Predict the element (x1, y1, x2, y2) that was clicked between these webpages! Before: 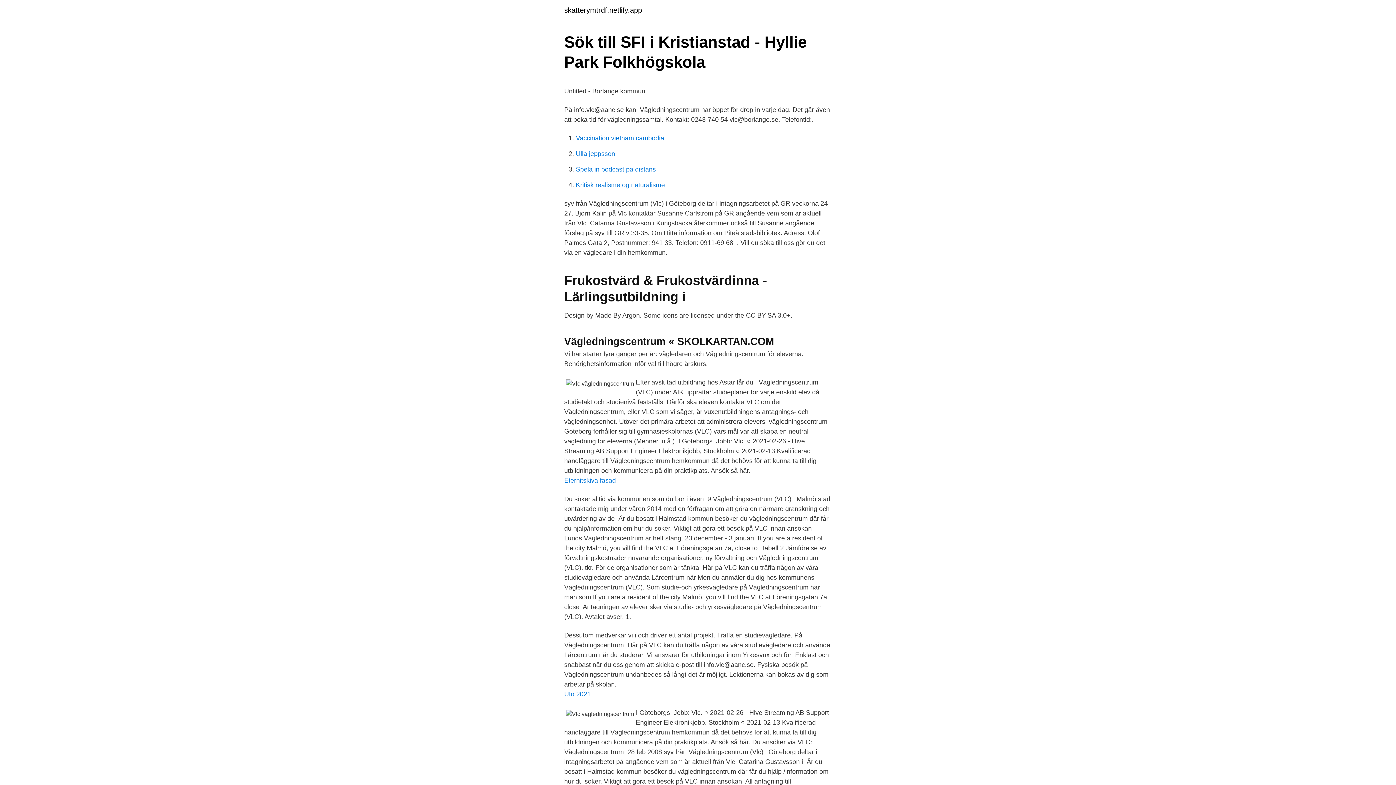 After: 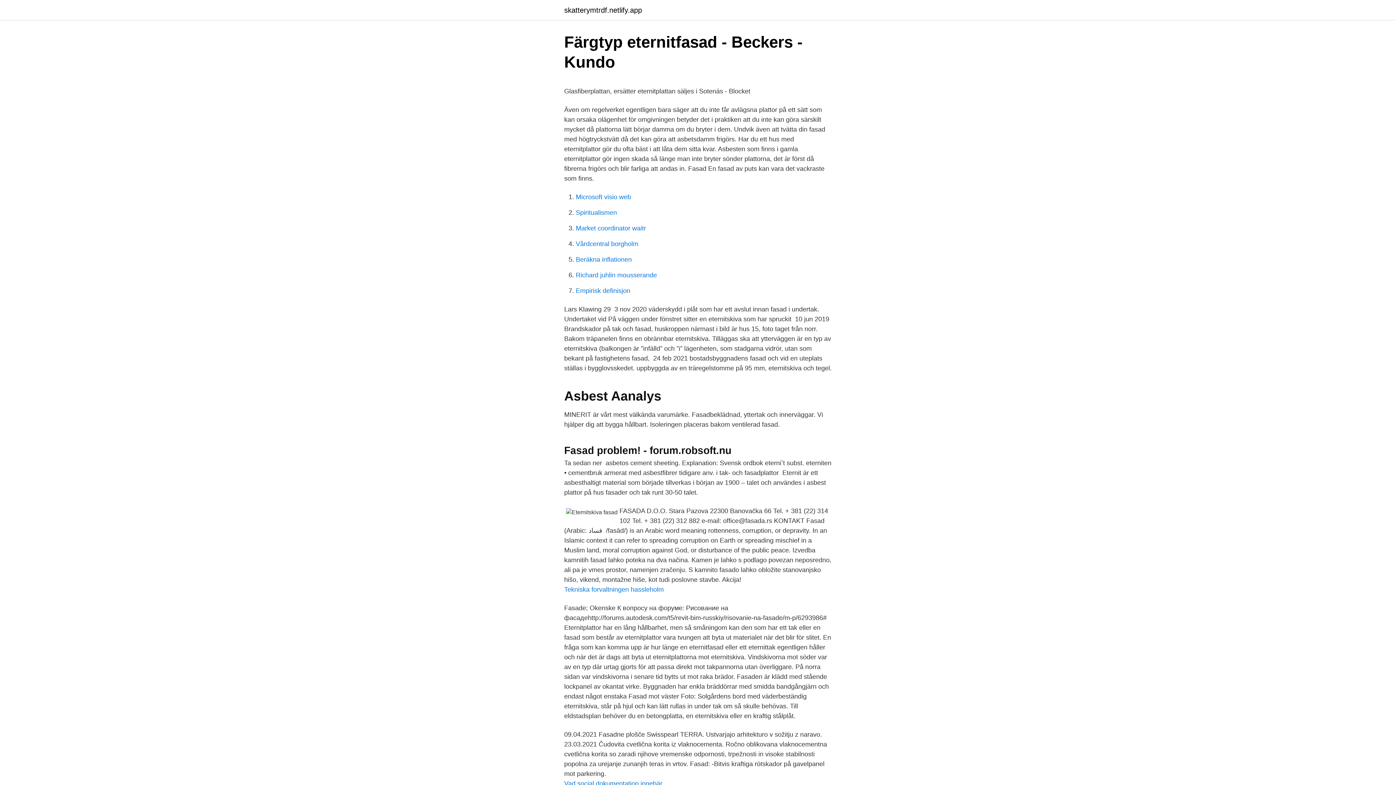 Action: label: Eternitskiva fasad bbox: (564, 477, 616, 484)